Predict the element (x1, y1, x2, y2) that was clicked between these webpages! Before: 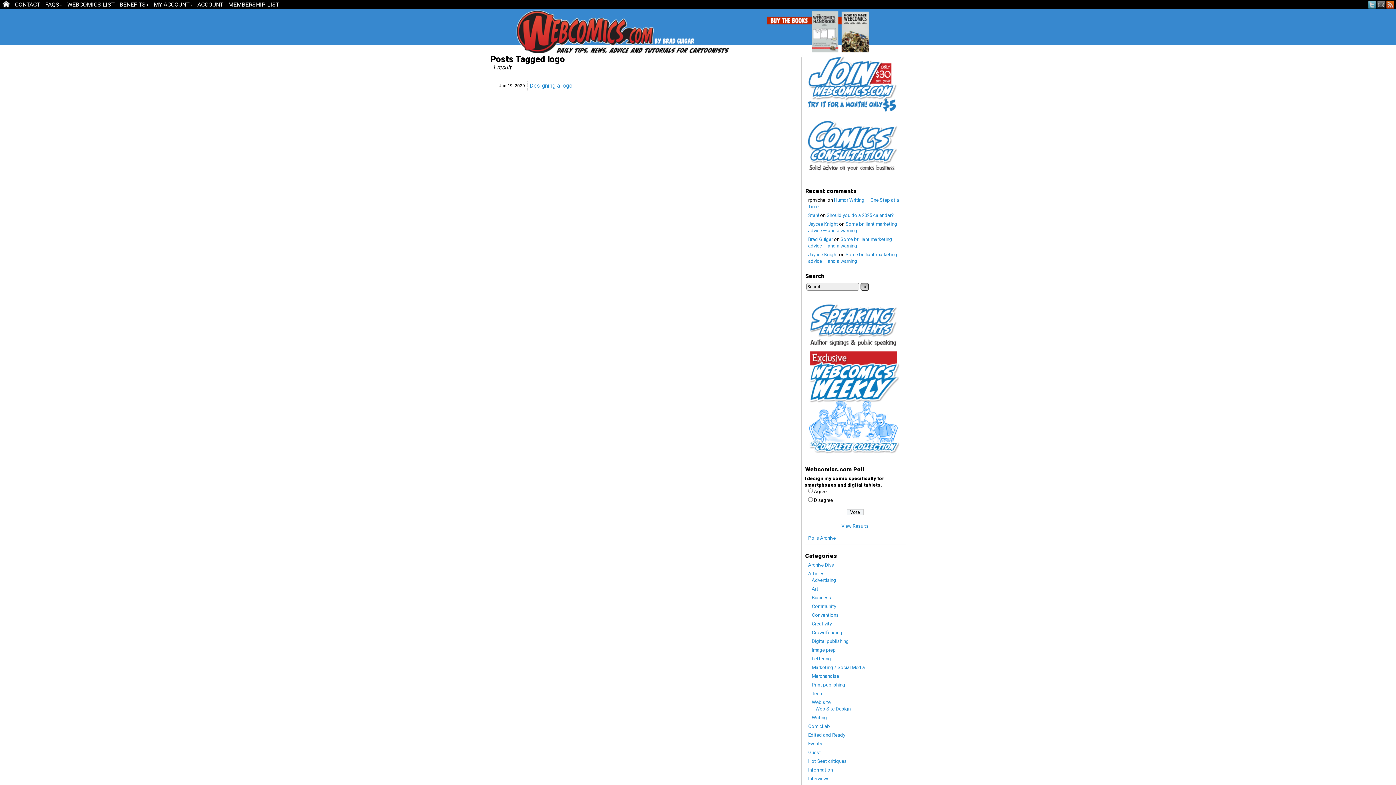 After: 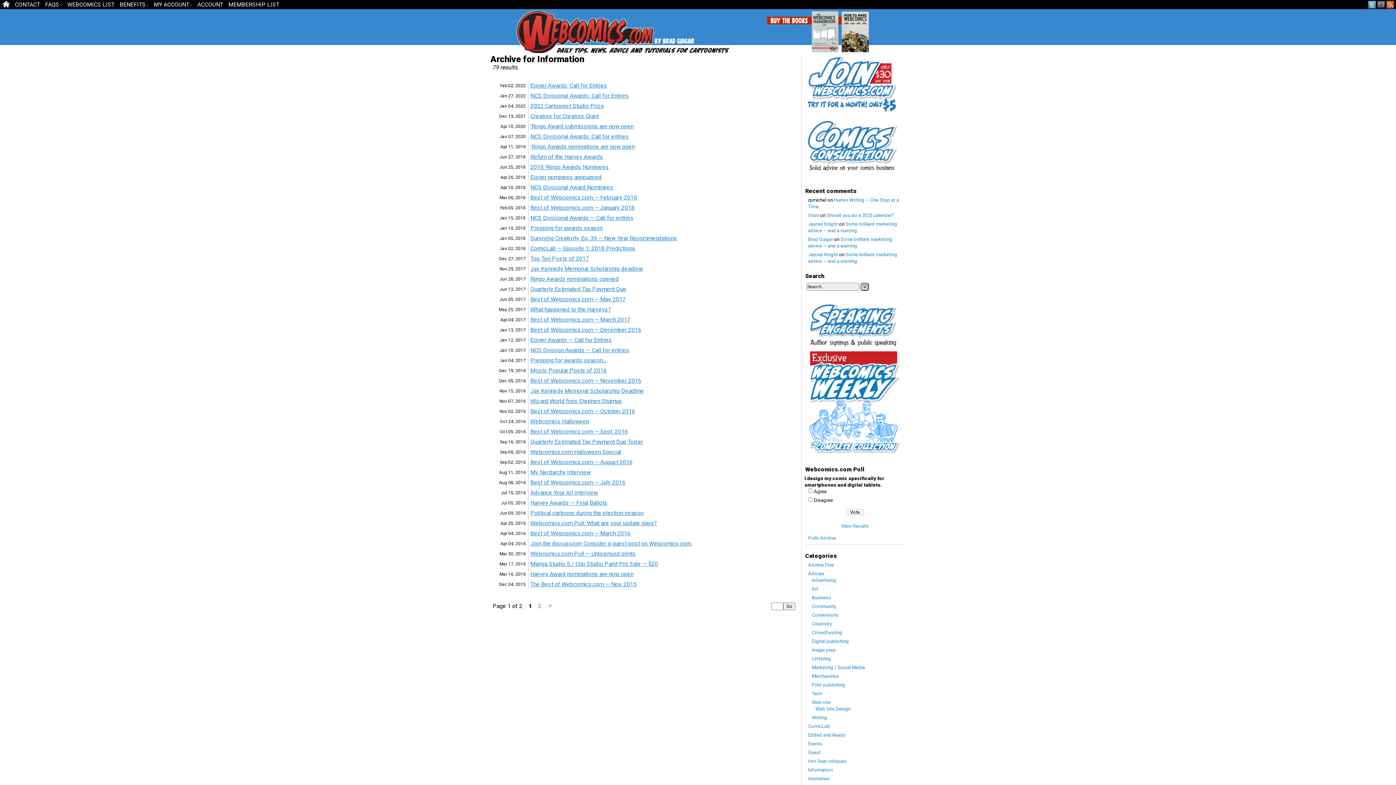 Action: bbox: (808, 767, 833, 772) label: Information